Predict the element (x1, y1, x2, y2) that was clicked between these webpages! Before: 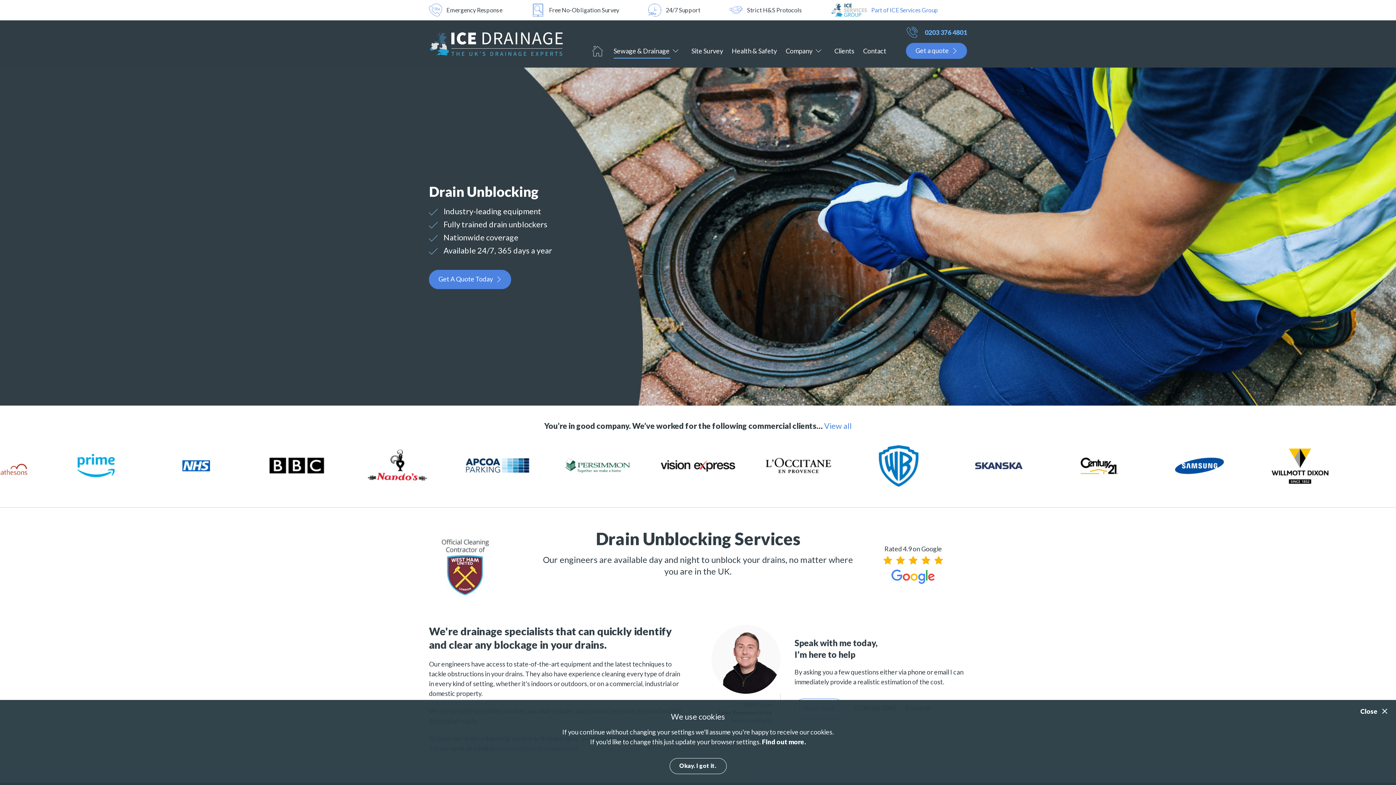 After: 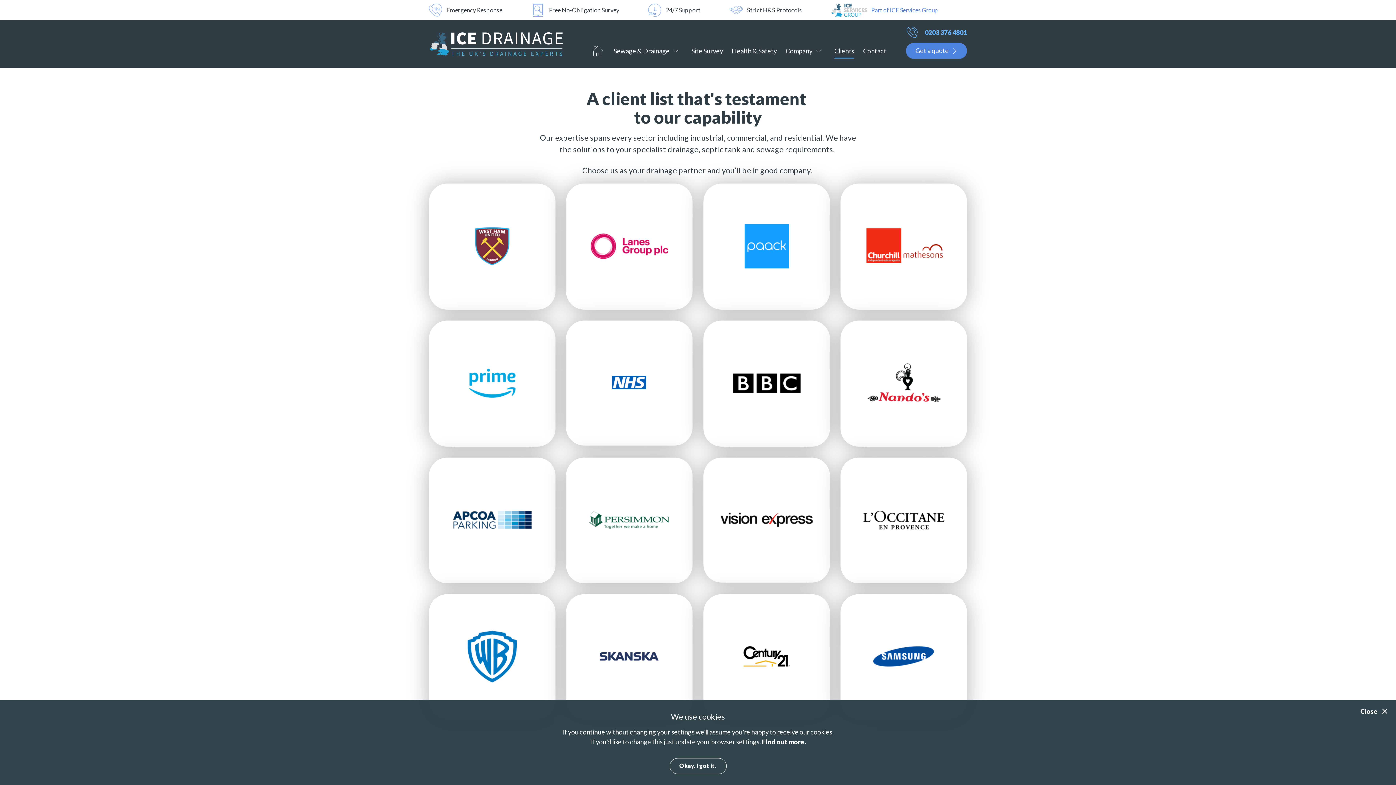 Action: bbox: (824, 421, 852, 430) label: View all